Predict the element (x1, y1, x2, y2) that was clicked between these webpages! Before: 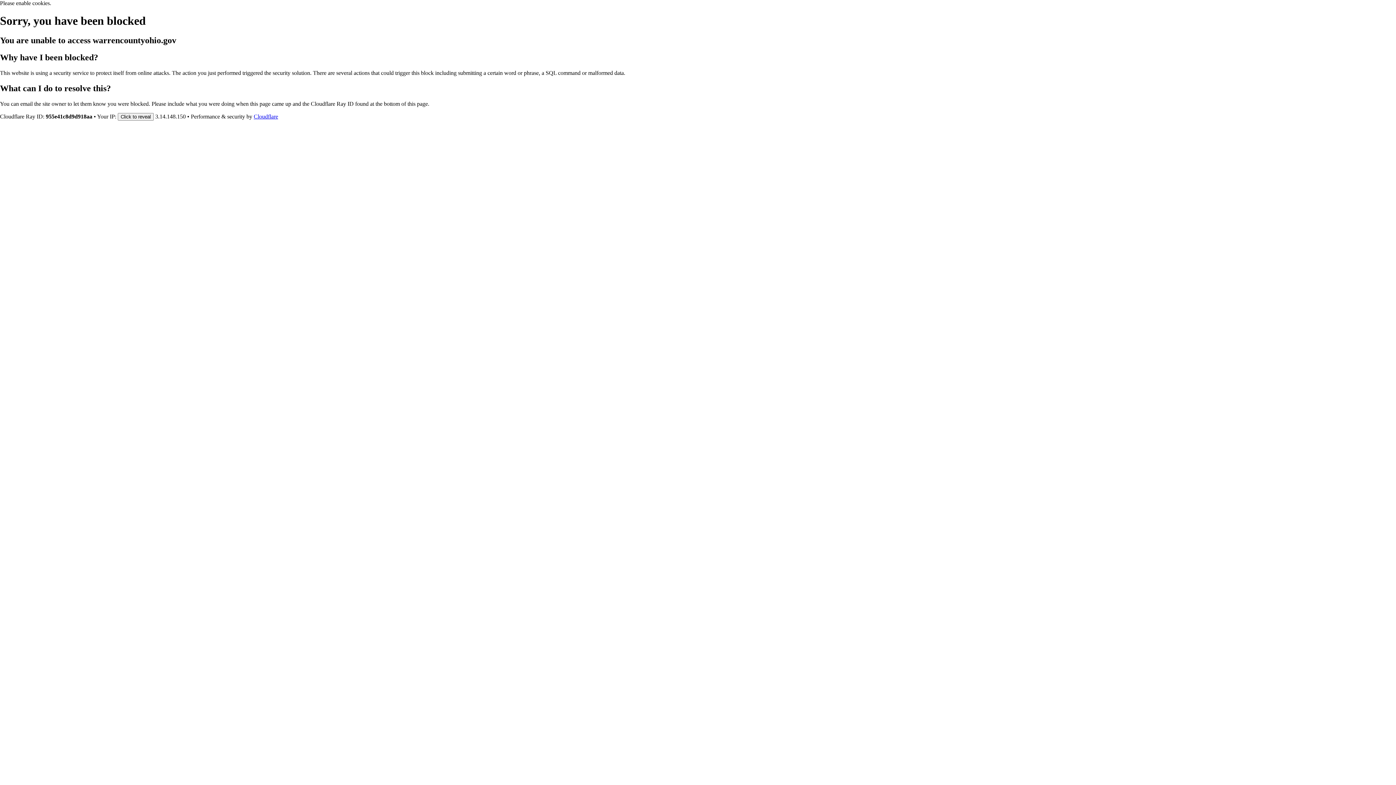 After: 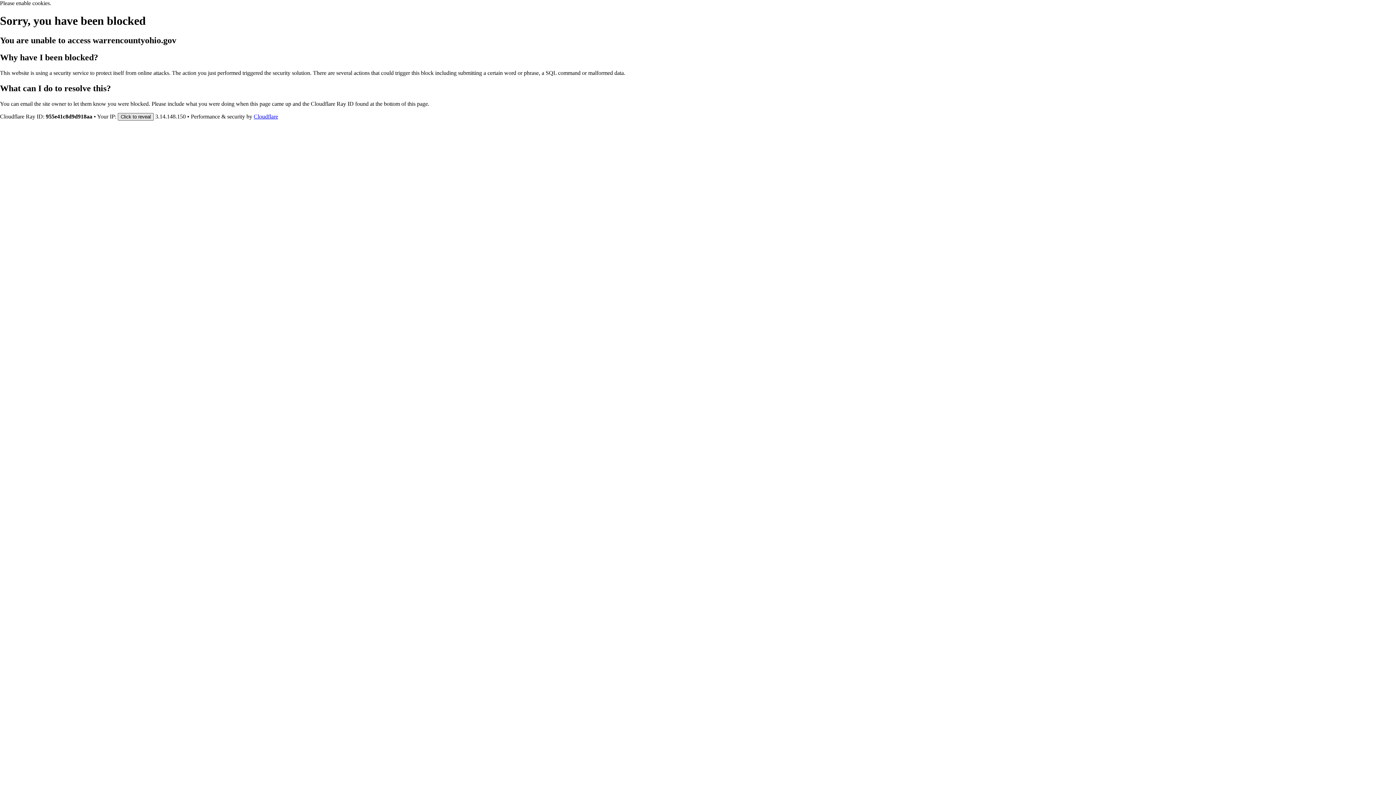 Action: label: Click to reveal bbox: (117, 112, 153, 120)